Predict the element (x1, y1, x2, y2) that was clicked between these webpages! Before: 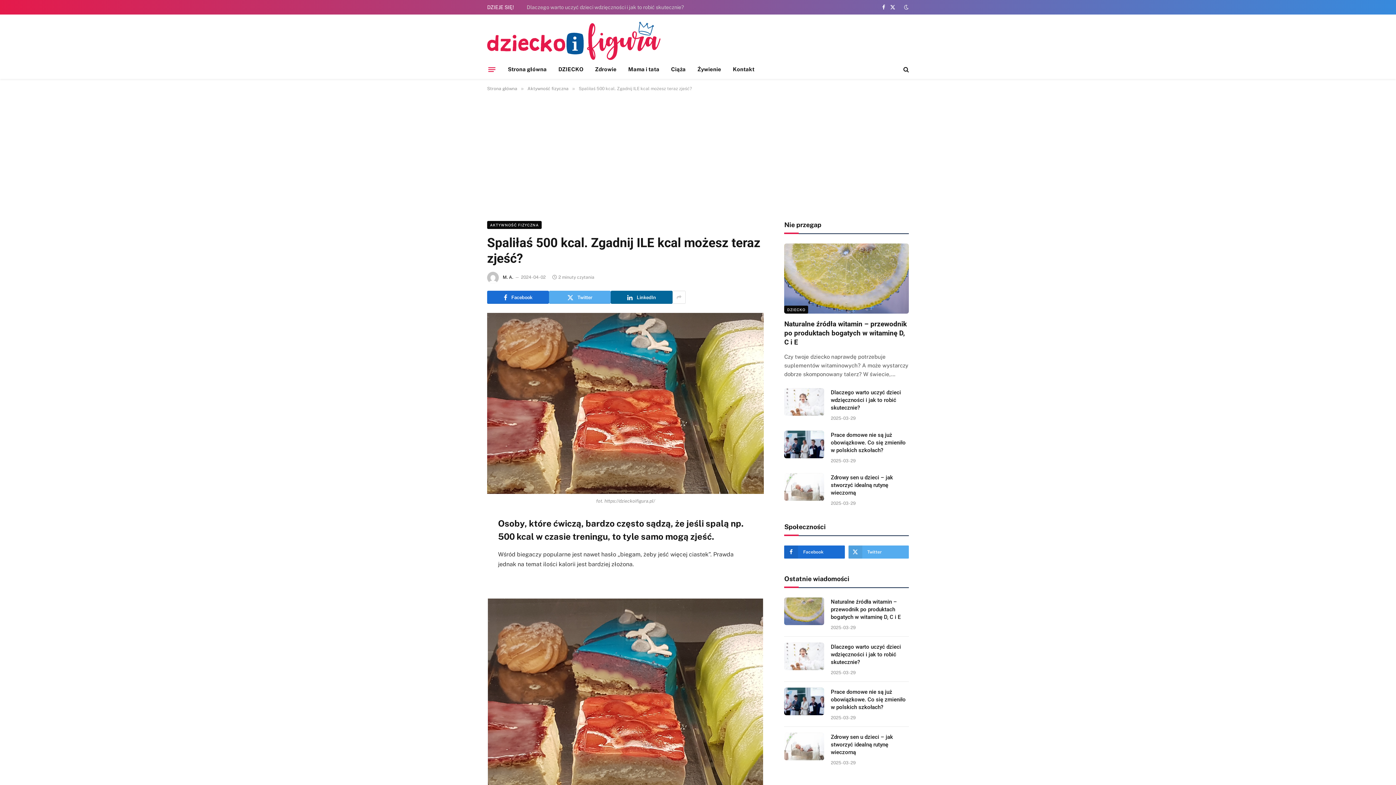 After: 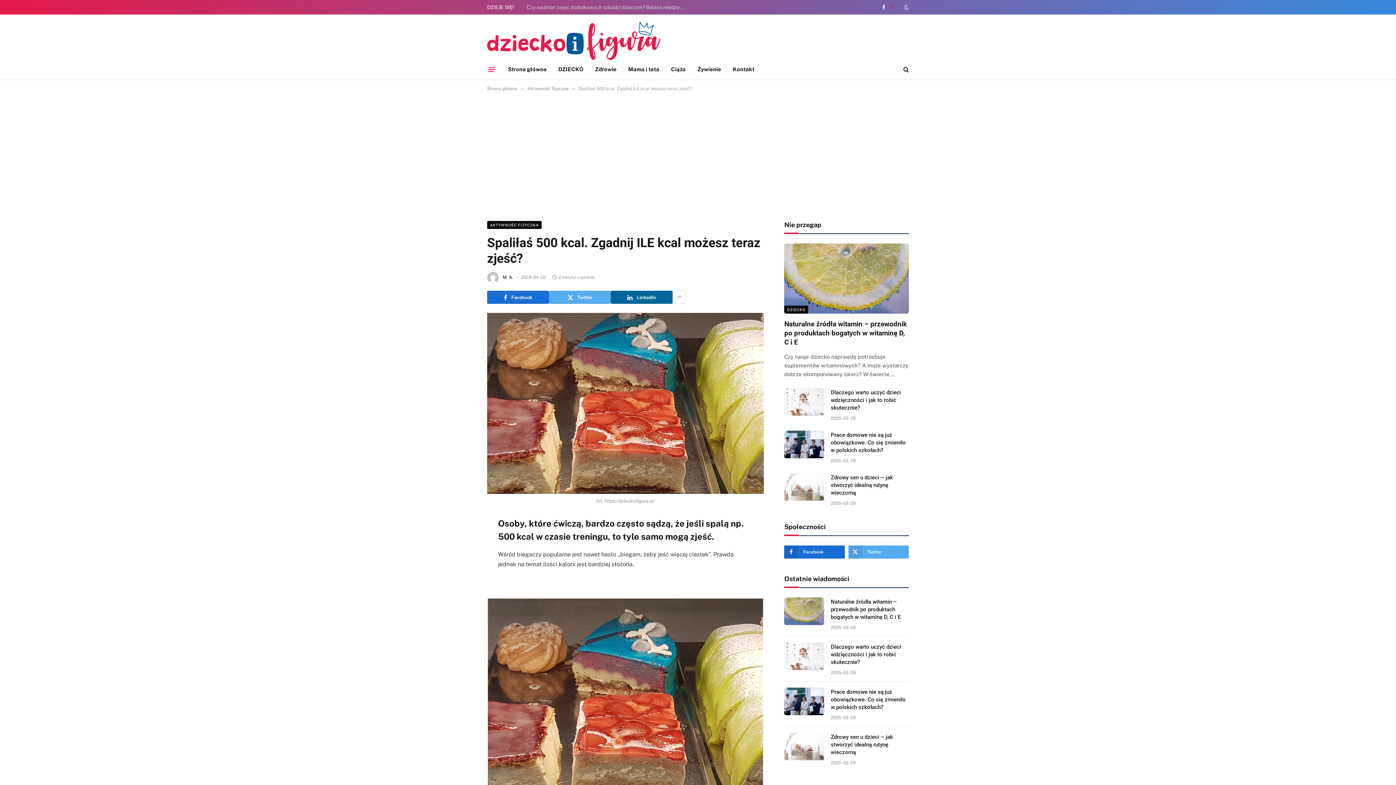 Action: label: X (Twitter) bbox: (888, 0, 897, 14)